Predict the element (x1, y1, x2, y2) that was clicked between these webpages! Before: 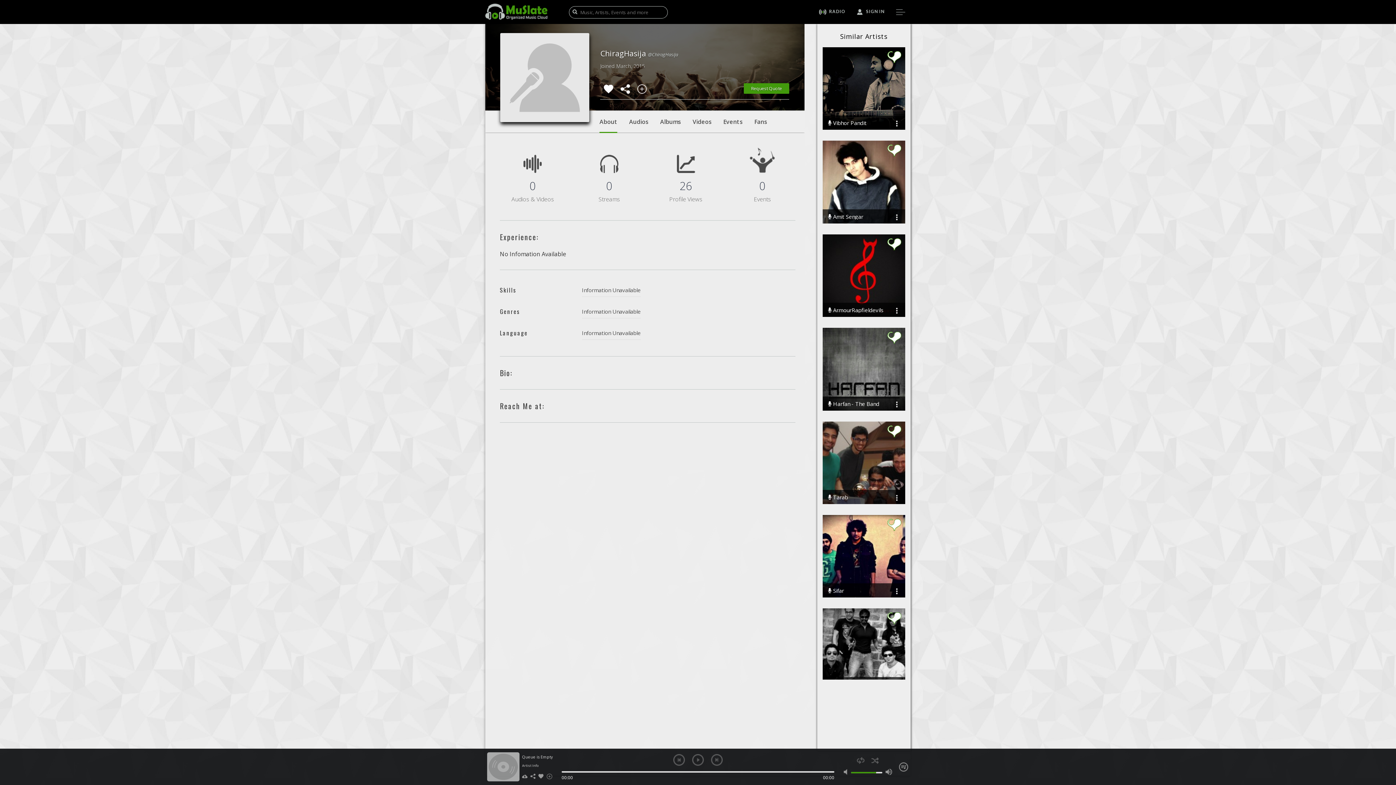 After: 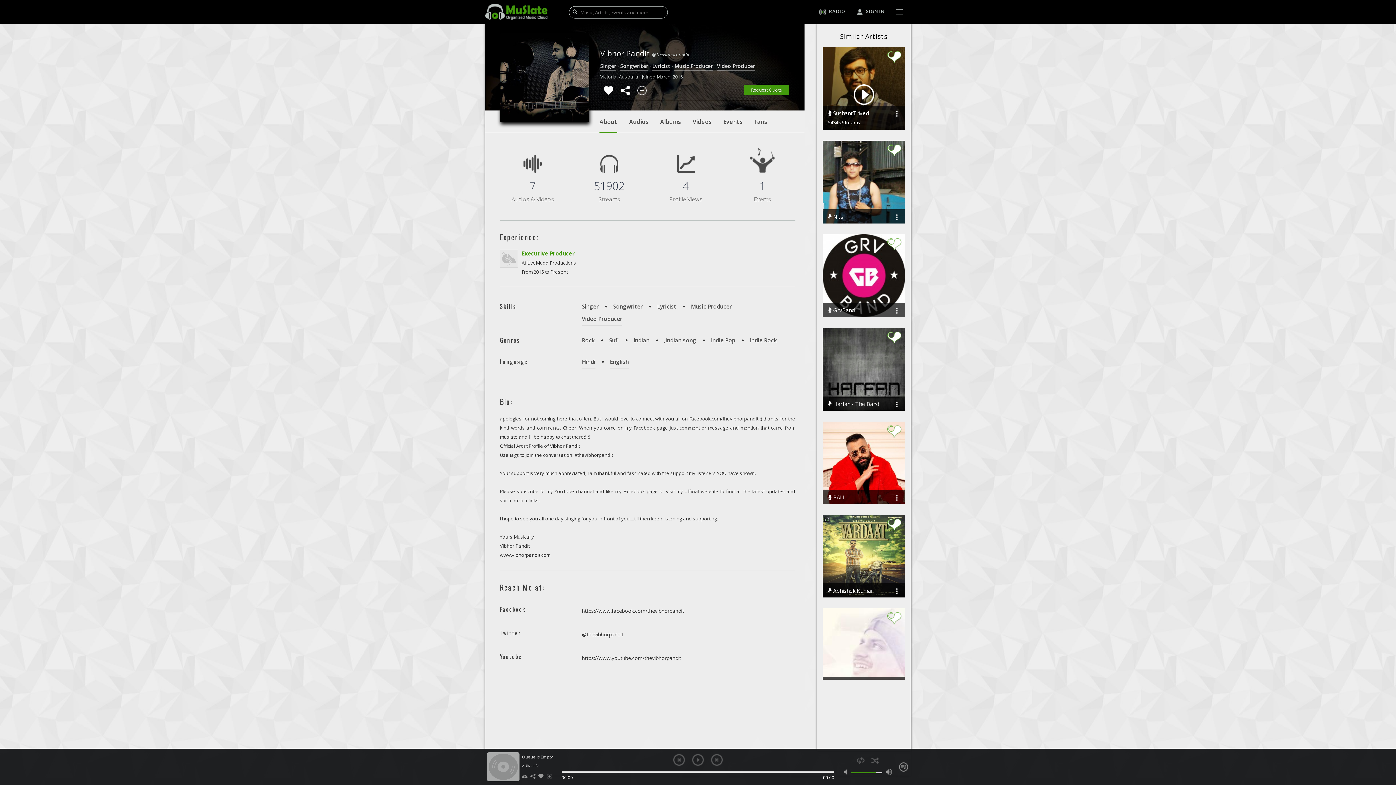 Action: bbox: (828, 120, 885, 125) label:  Vibhor Pandit